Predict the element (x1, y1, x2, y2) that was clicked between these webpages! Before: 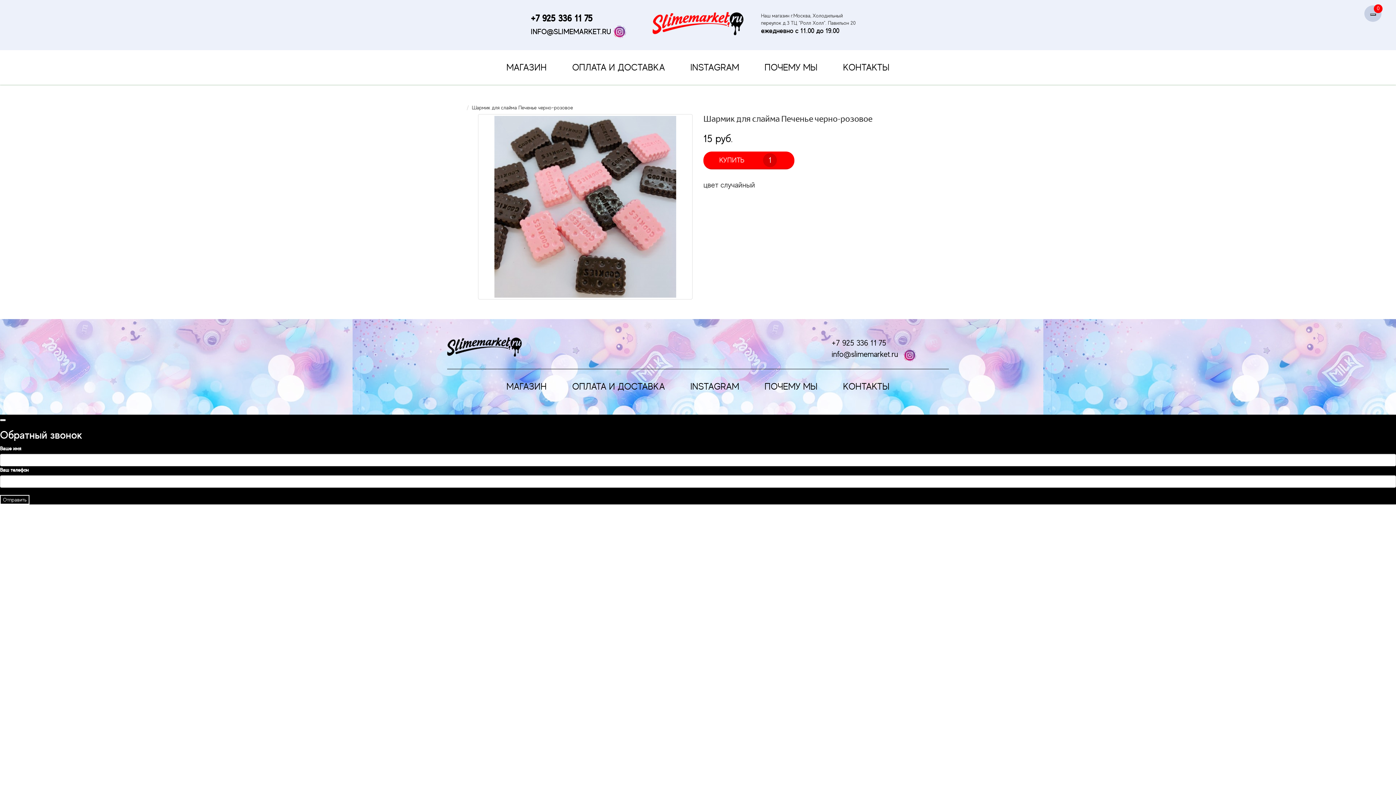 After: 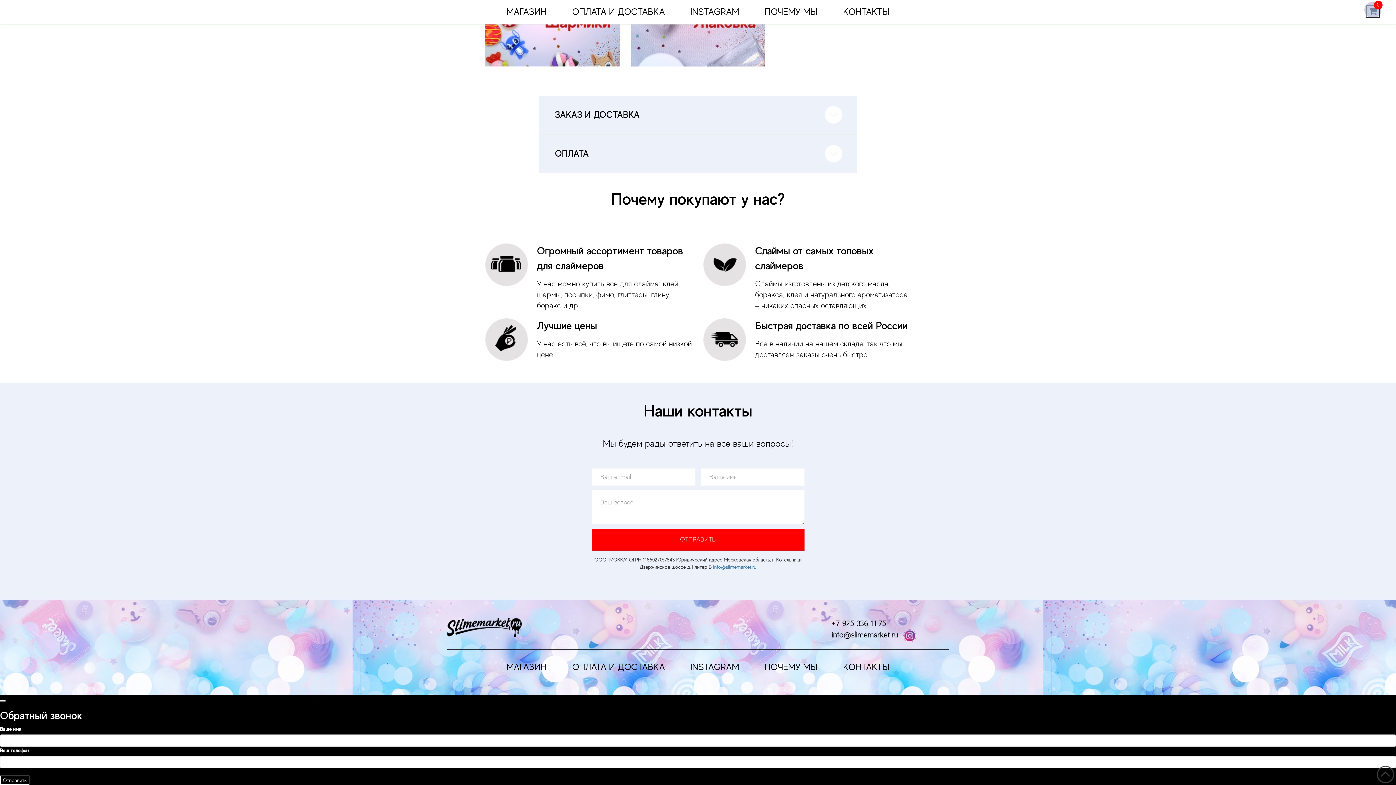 Action: bbox: (764, 61, 817, 73) label: ПОЧЕМУ МЫ